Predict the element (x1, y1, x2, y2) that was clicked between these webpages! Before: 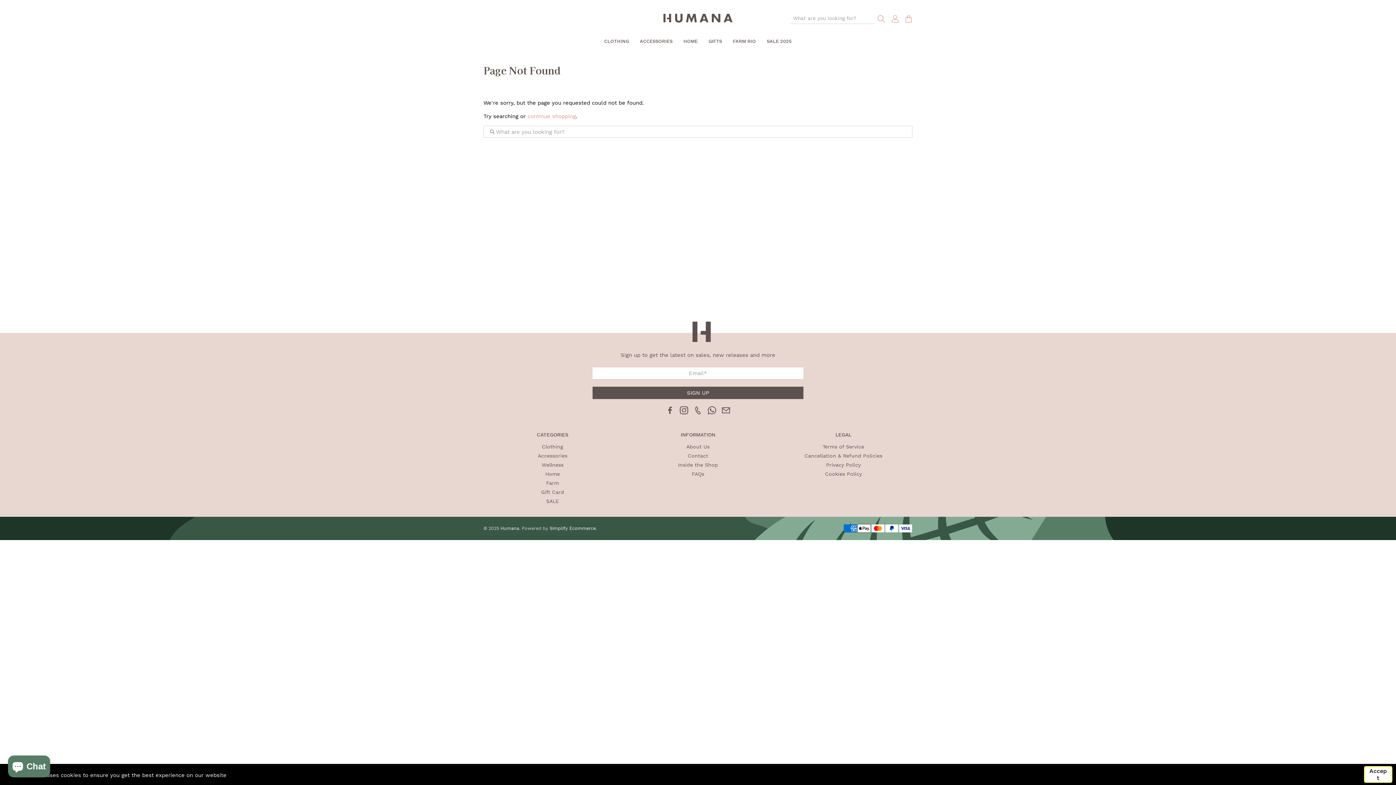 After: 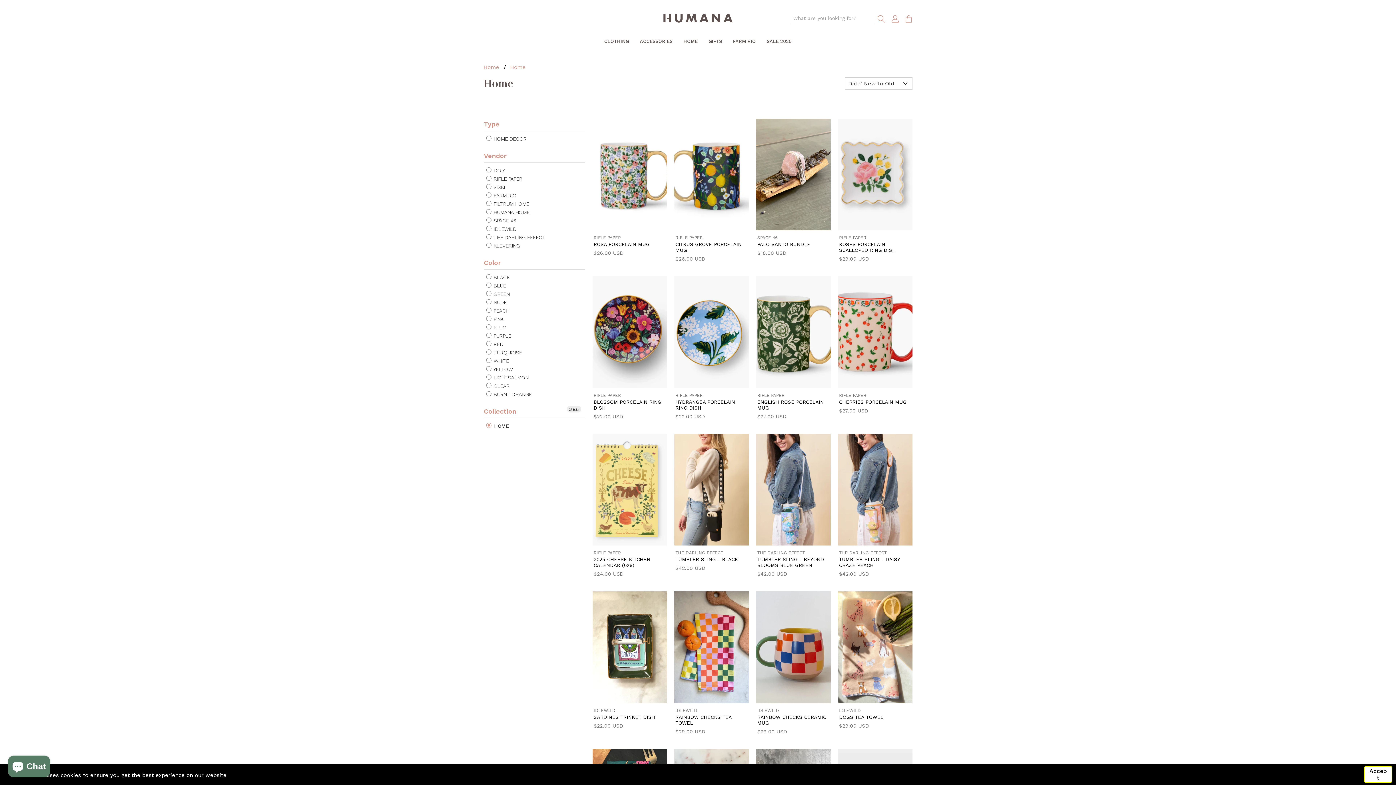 Action: label: Home bbox: (545, 471, 559, 477)